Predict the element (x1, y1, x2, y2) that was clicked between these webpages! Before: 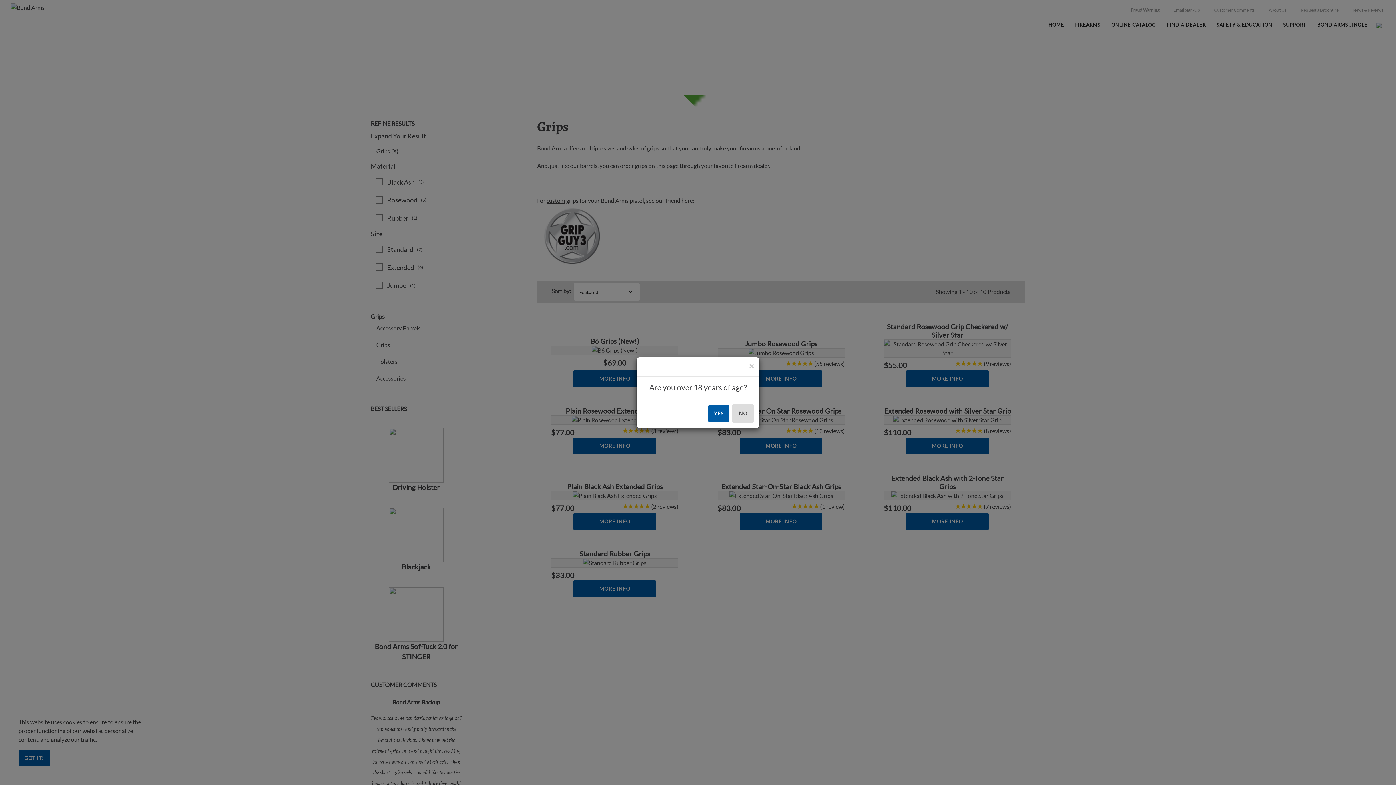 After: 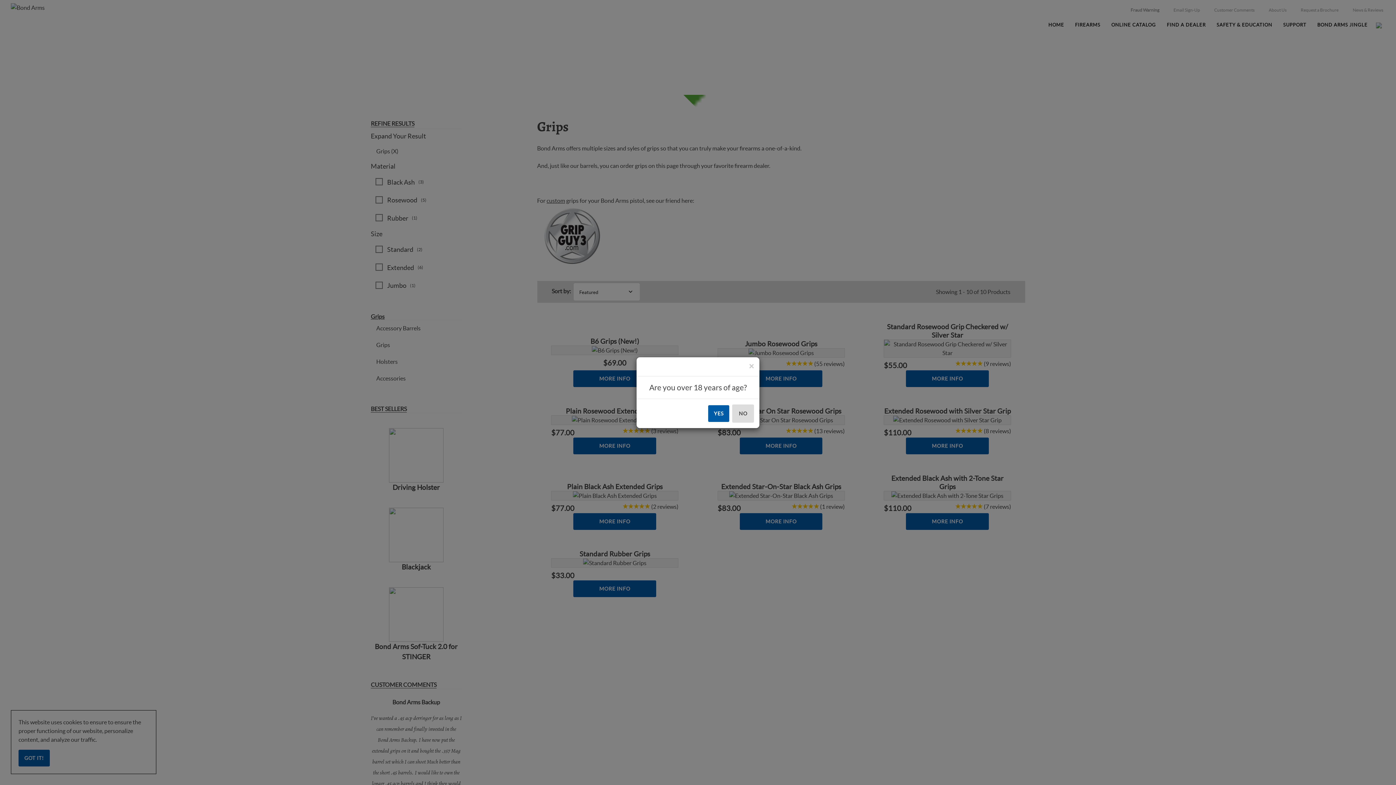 Action: bbox: (1395, 784, 1396, 785) label: All purchases made on this site are protected by BuySafe Guarantee